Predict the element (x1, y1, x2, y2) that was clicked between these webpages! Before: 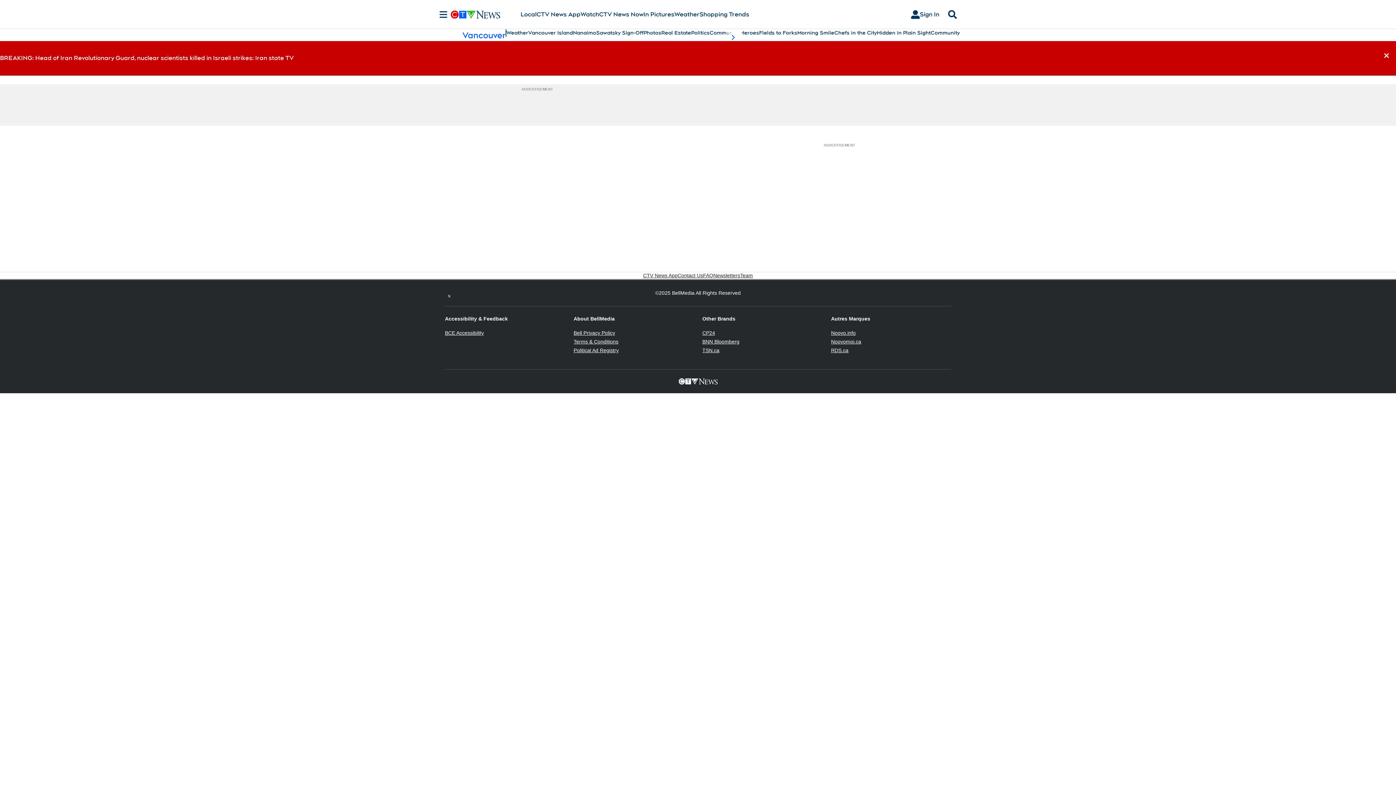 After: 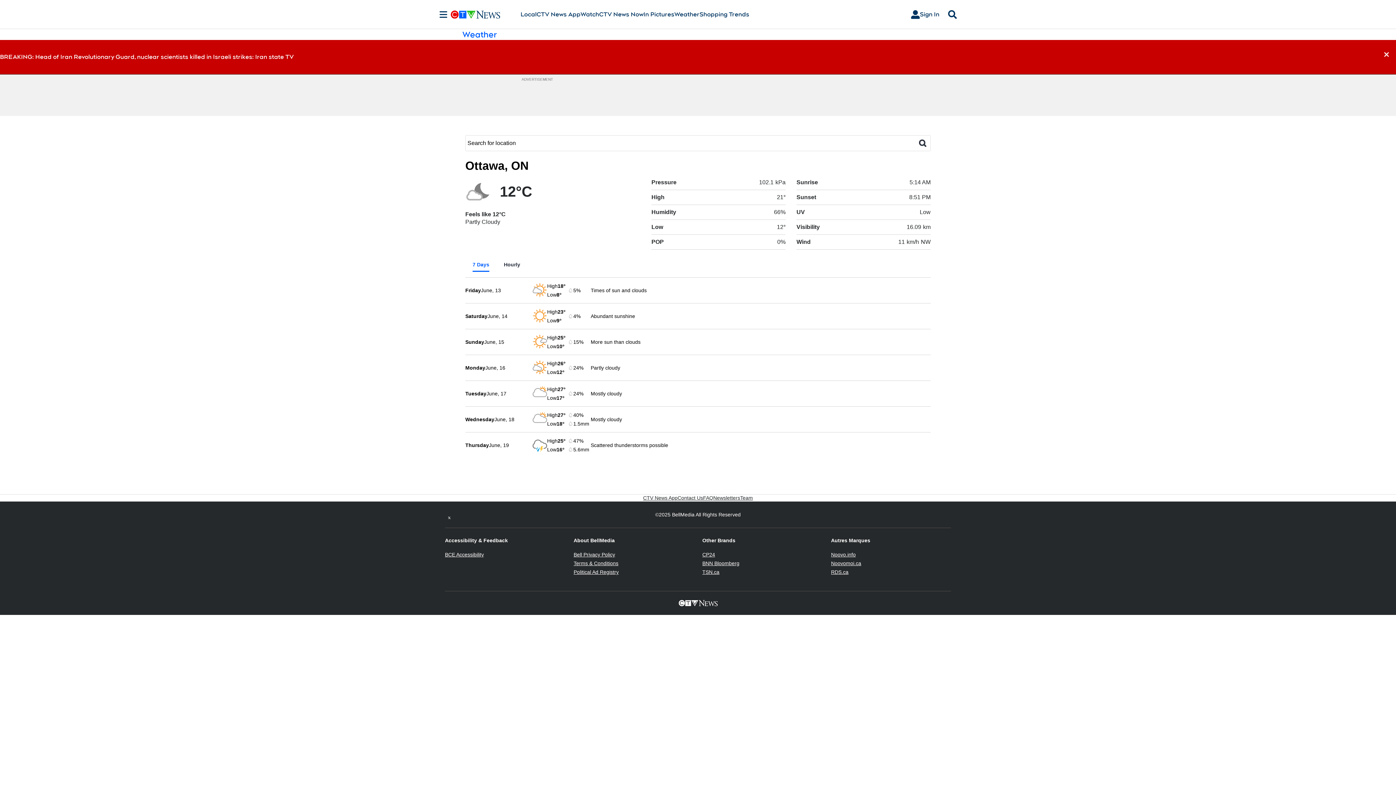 Action: label: Weather bbox: (674, 10, 699, 18)